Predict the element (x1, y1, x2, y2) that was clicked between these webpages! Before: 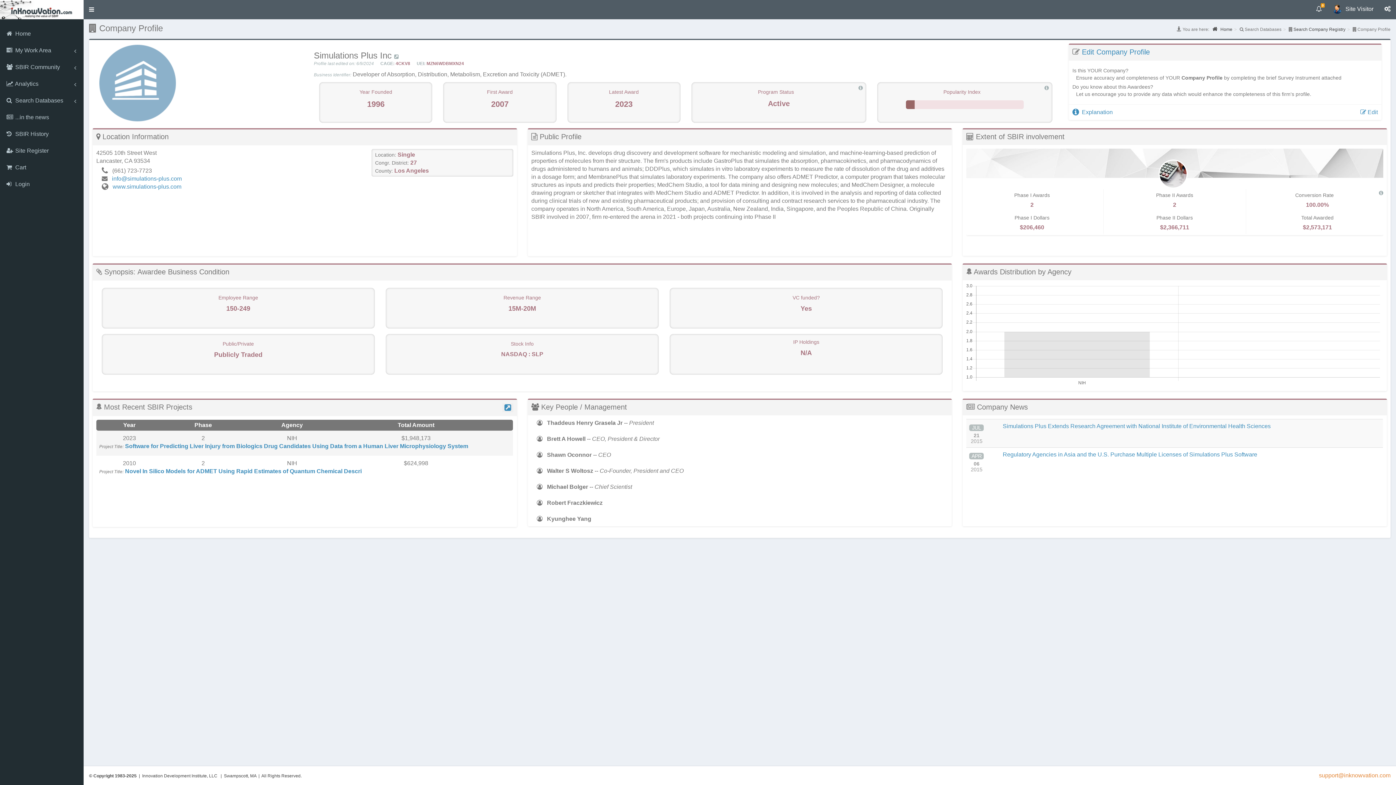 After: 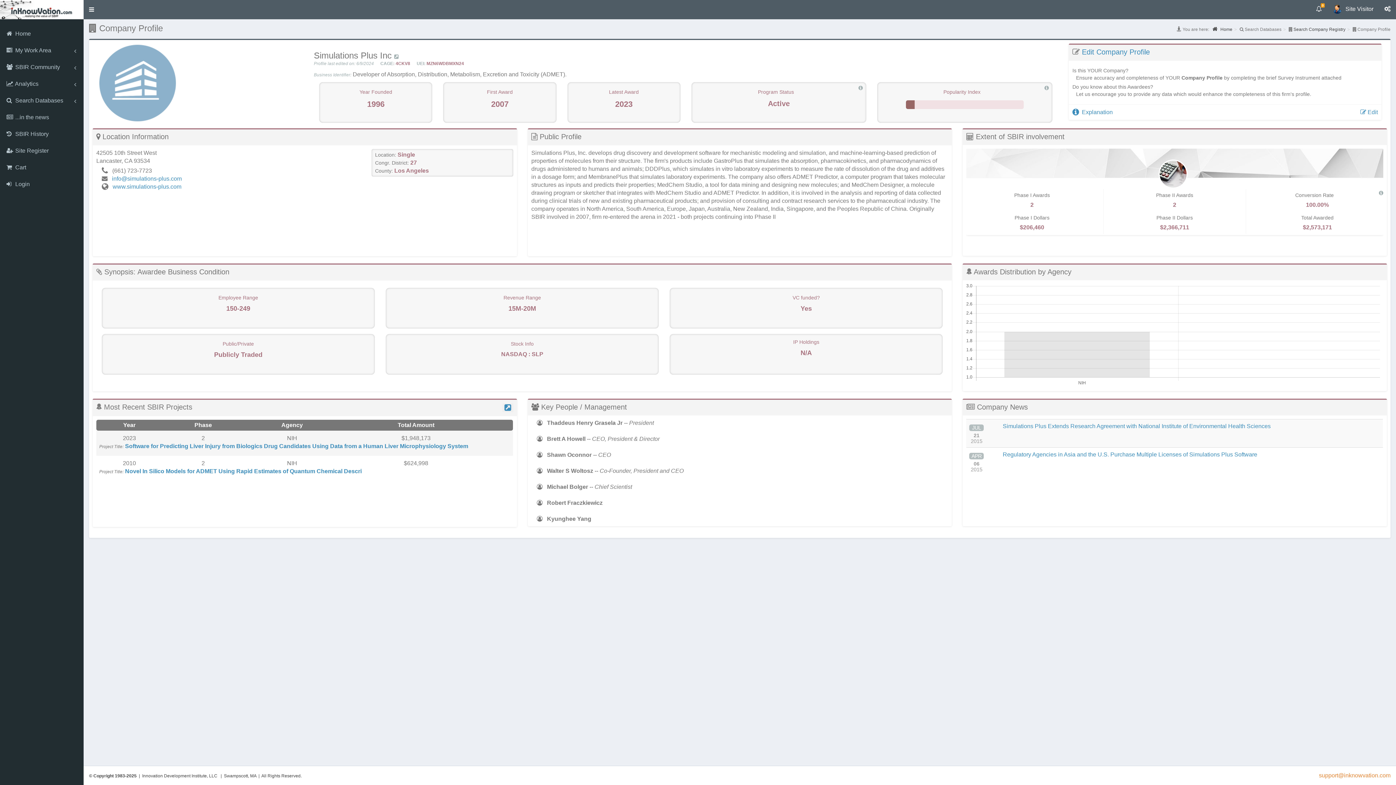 Action: bbox: (394, 50, 398, 60)